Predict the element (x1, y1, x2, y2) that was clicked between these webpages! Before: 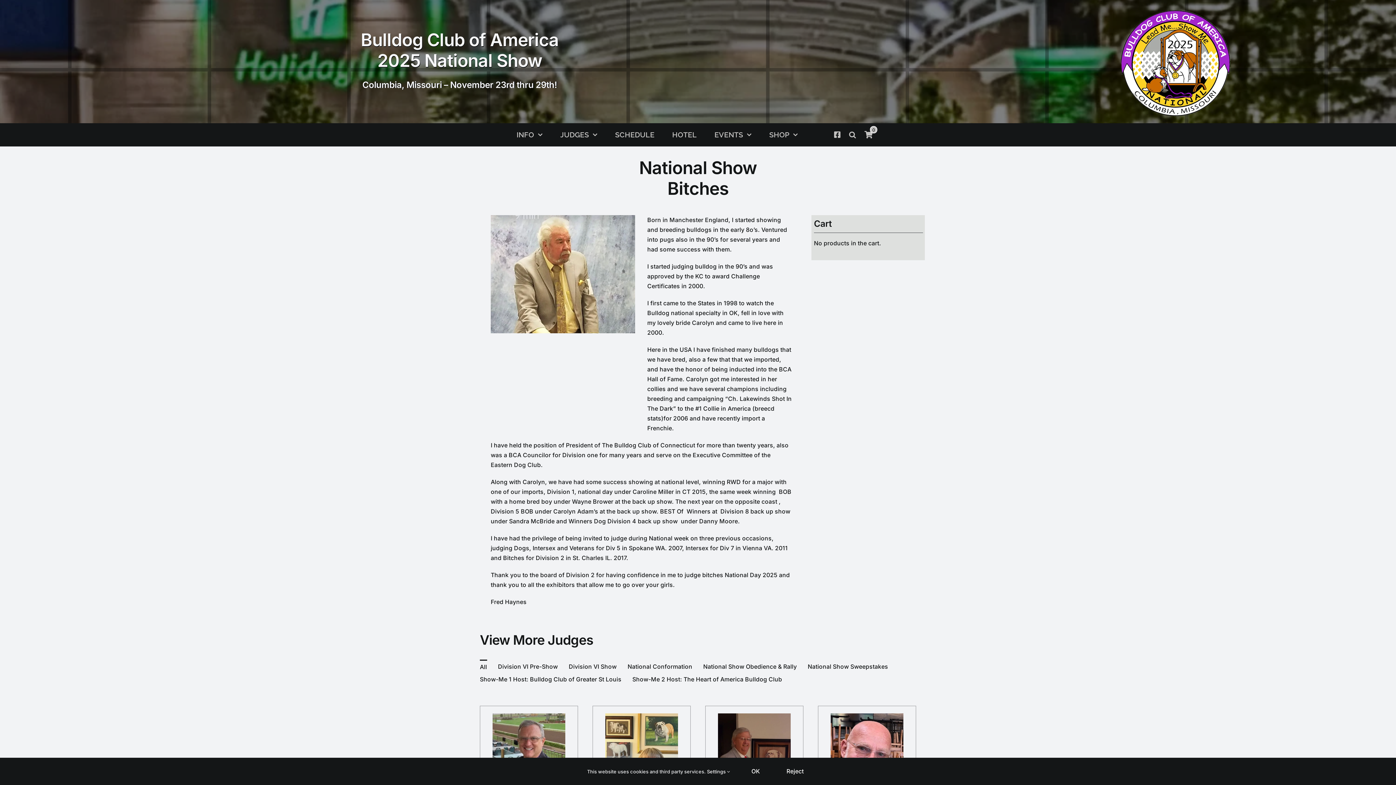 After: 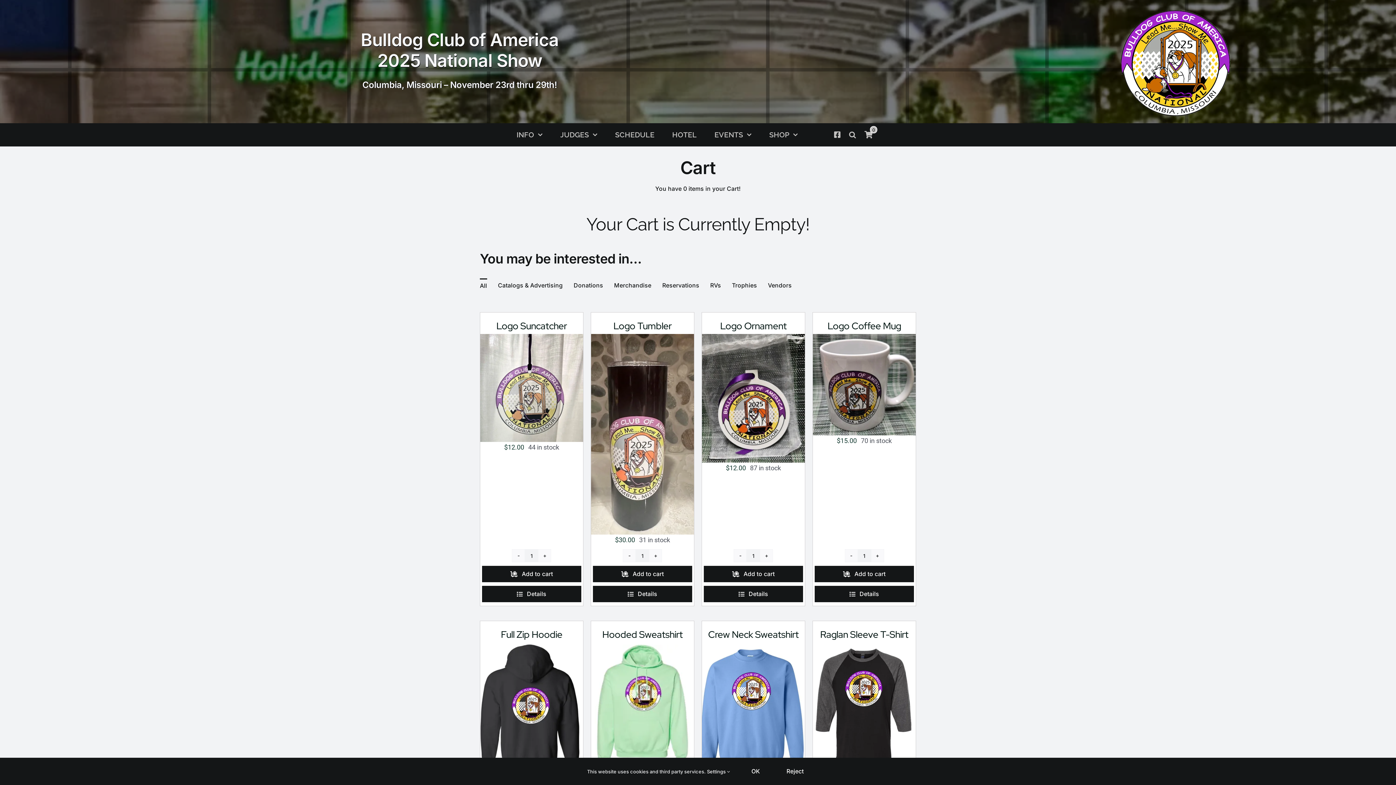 Action: bbox: (864, 128, 873, 141) label: 0